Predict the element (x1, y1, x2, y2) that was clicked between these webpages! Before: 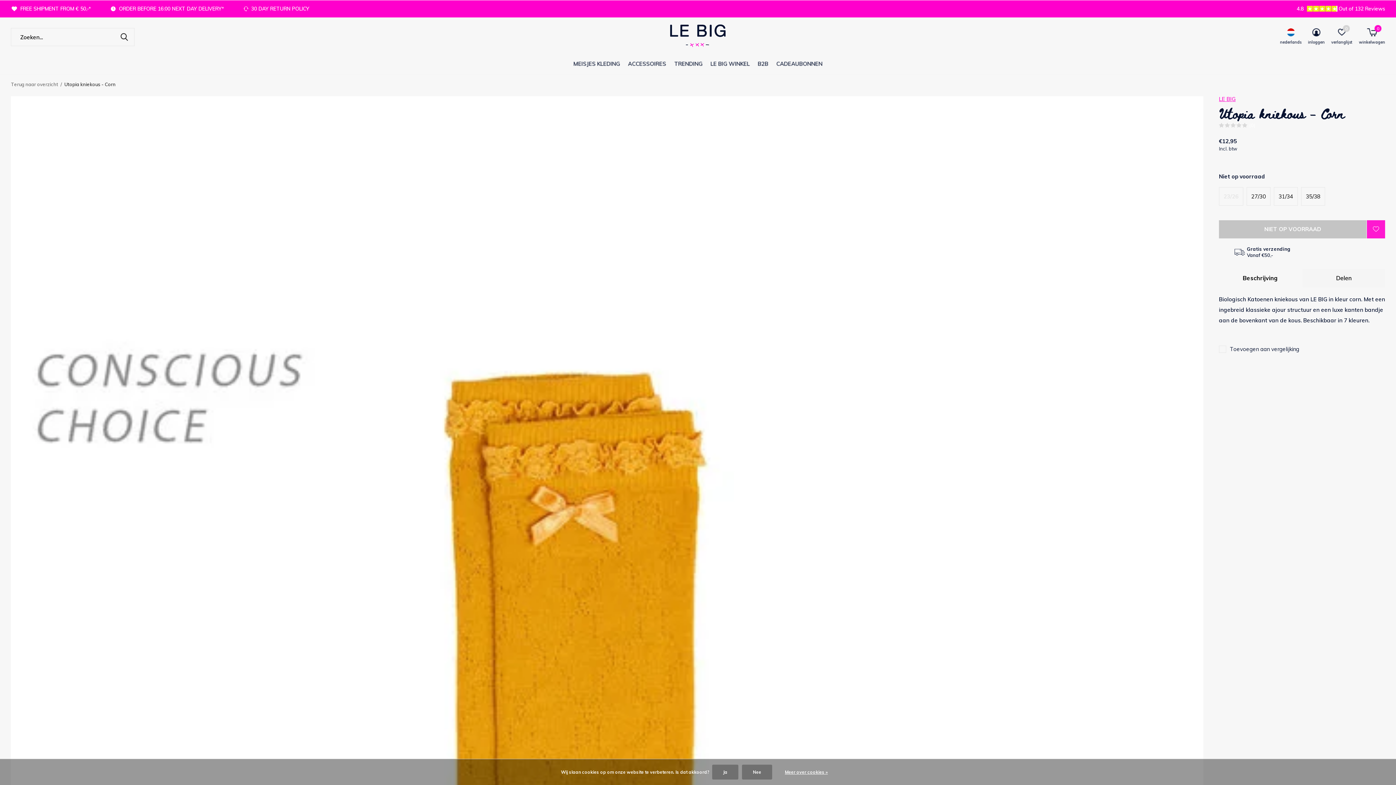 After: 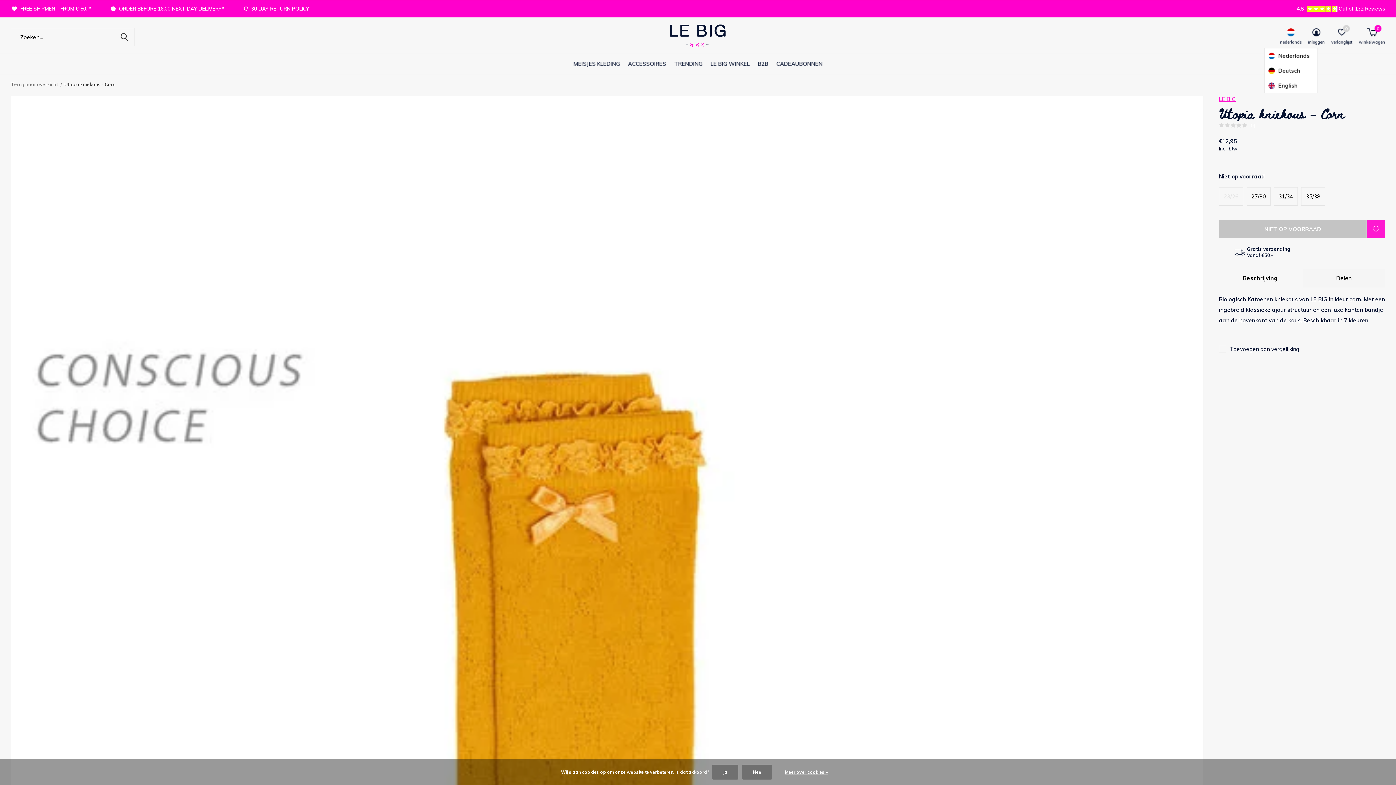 Action: bbox: (1280, 28, 1301, 46) label: nederlands